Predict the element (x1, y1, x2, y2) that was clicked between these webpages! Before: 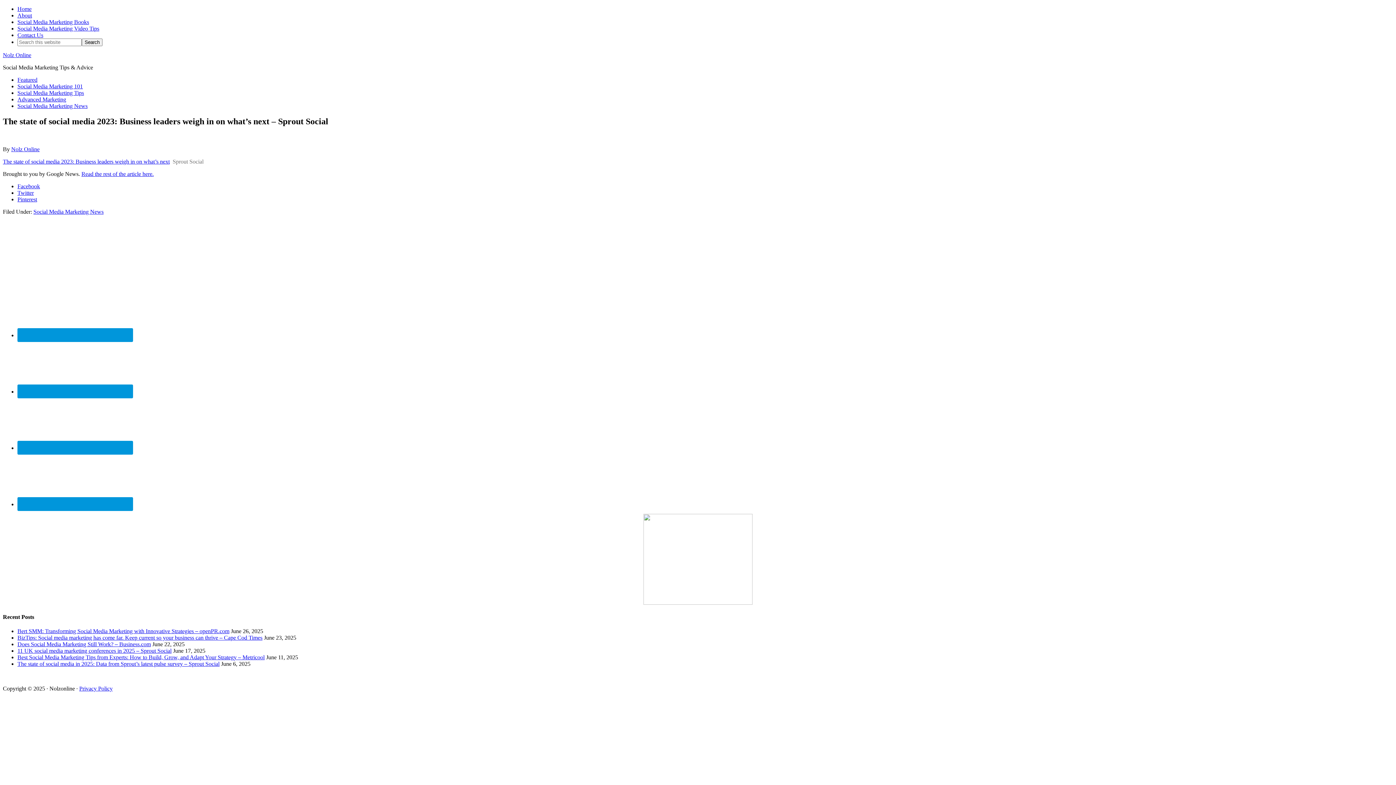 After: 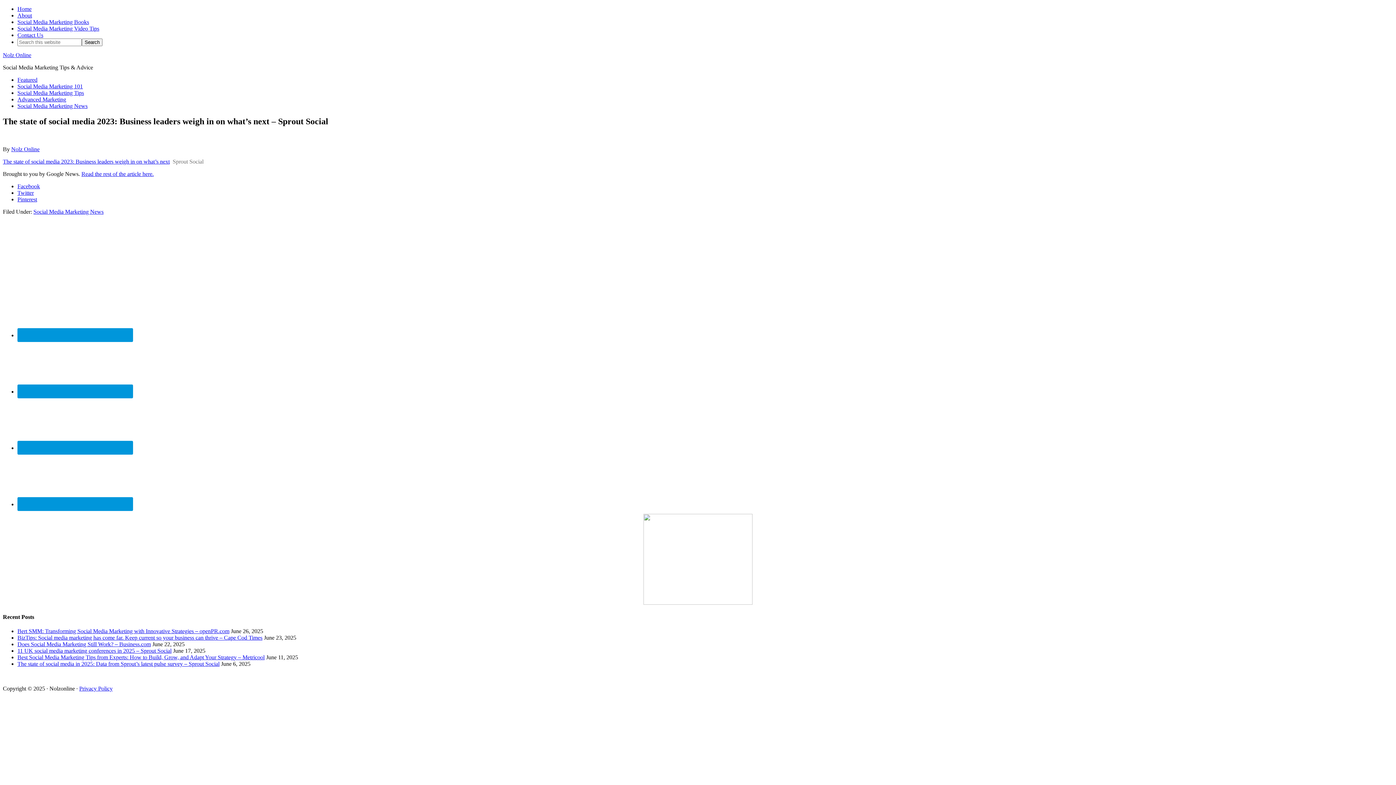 Action: bbox: (17, 196, 37, 202) label: Pinterest